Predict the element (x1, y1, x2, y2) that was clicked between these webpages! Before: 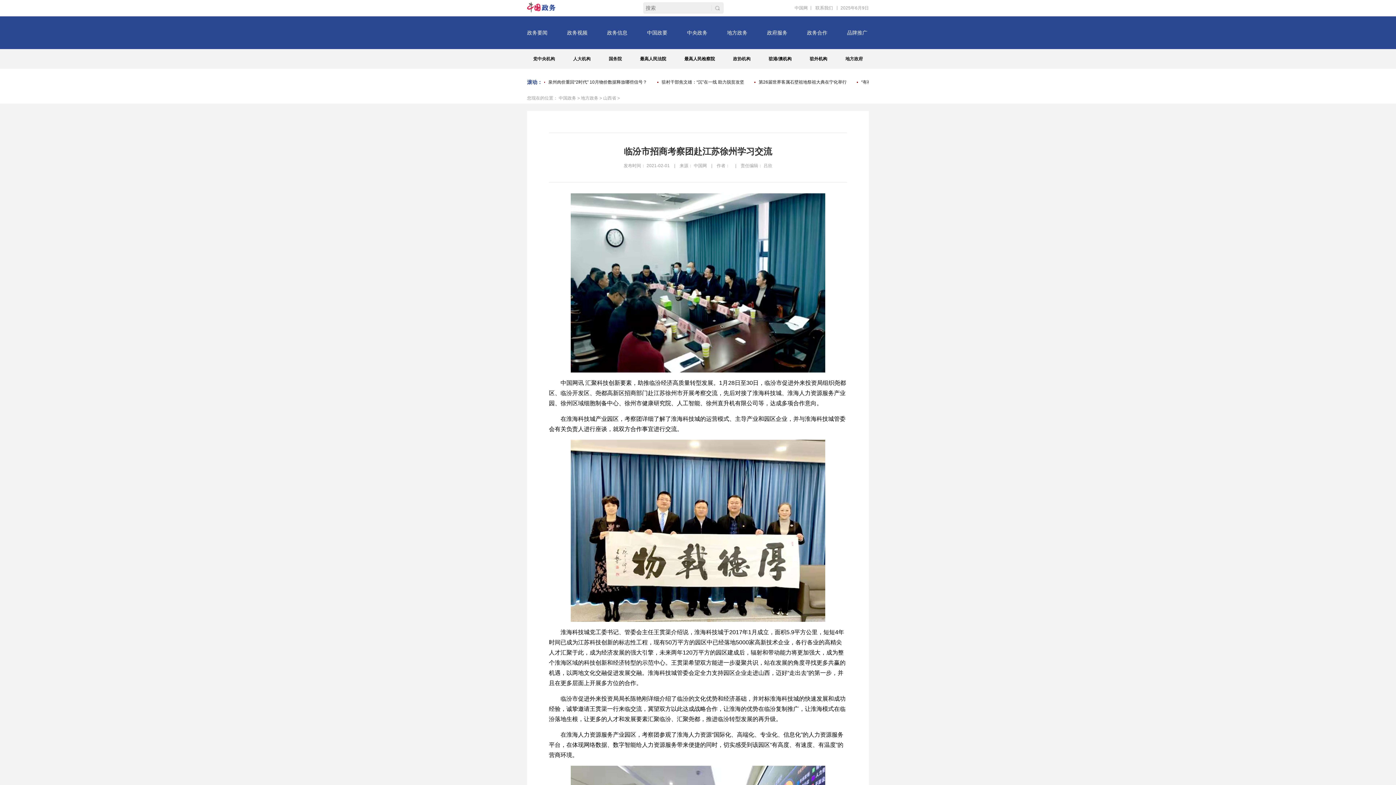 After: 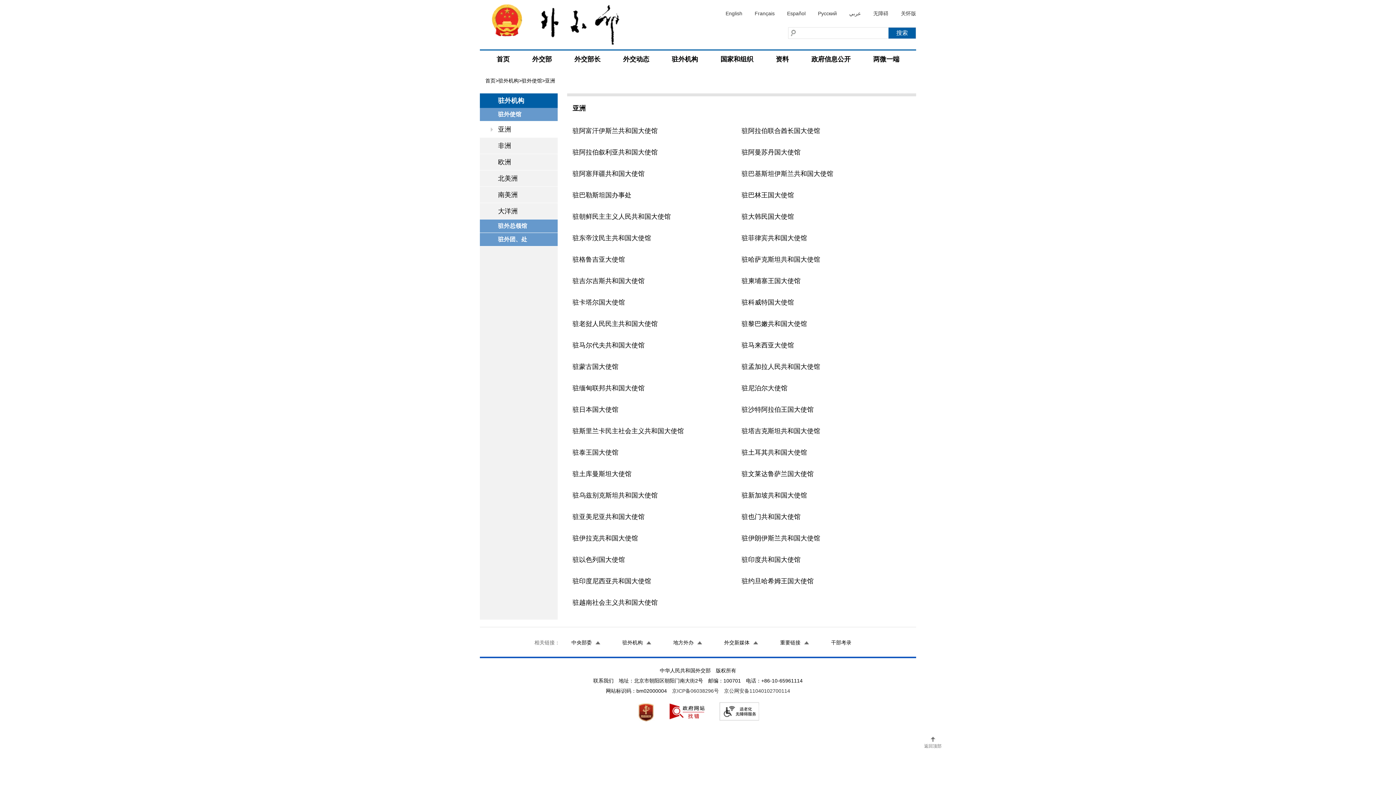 Action: label: 驻外机构 bbox: (810, 56, 827, 61)